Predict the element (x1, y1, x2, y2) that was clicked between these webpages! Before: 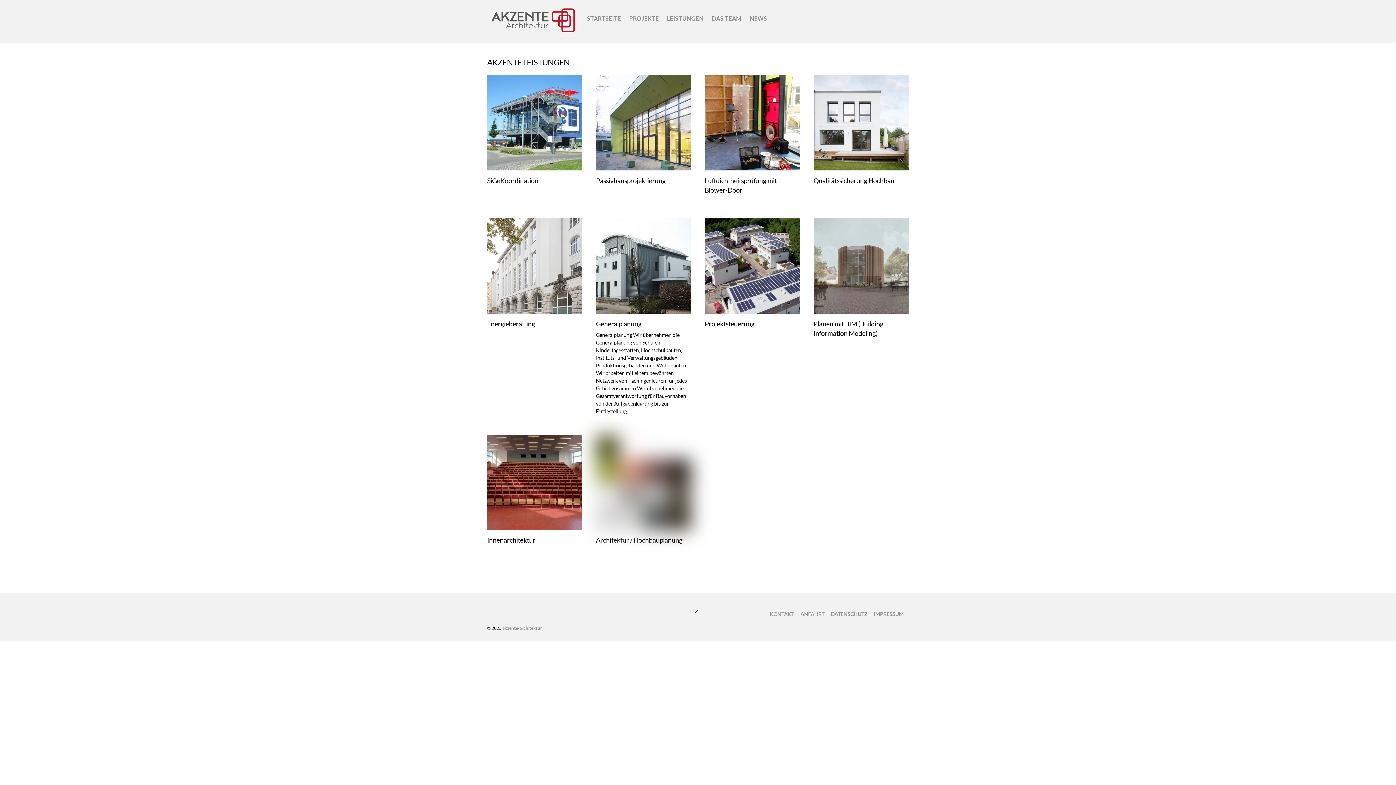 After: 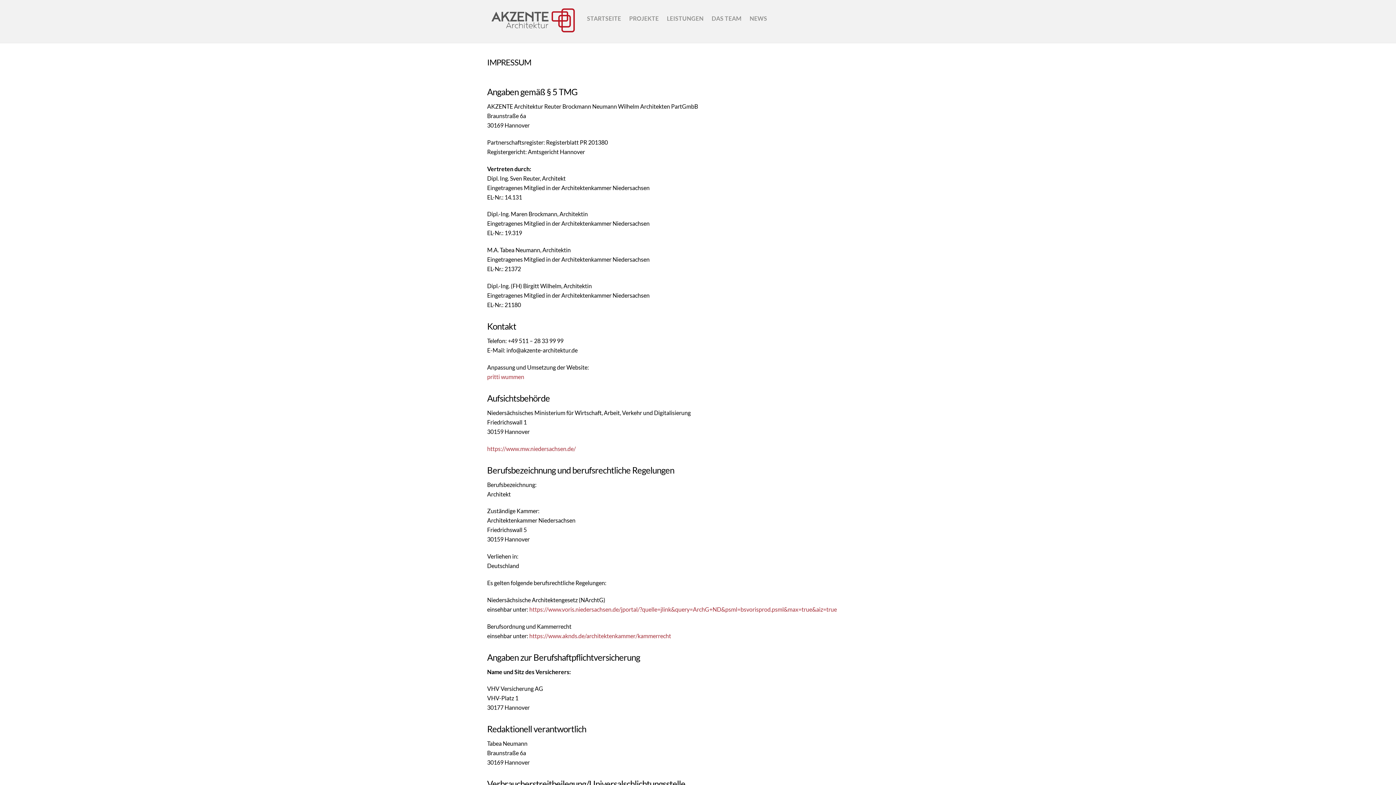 Action: label: IMPRESSUM bbox: (874, 611, 903, 617)